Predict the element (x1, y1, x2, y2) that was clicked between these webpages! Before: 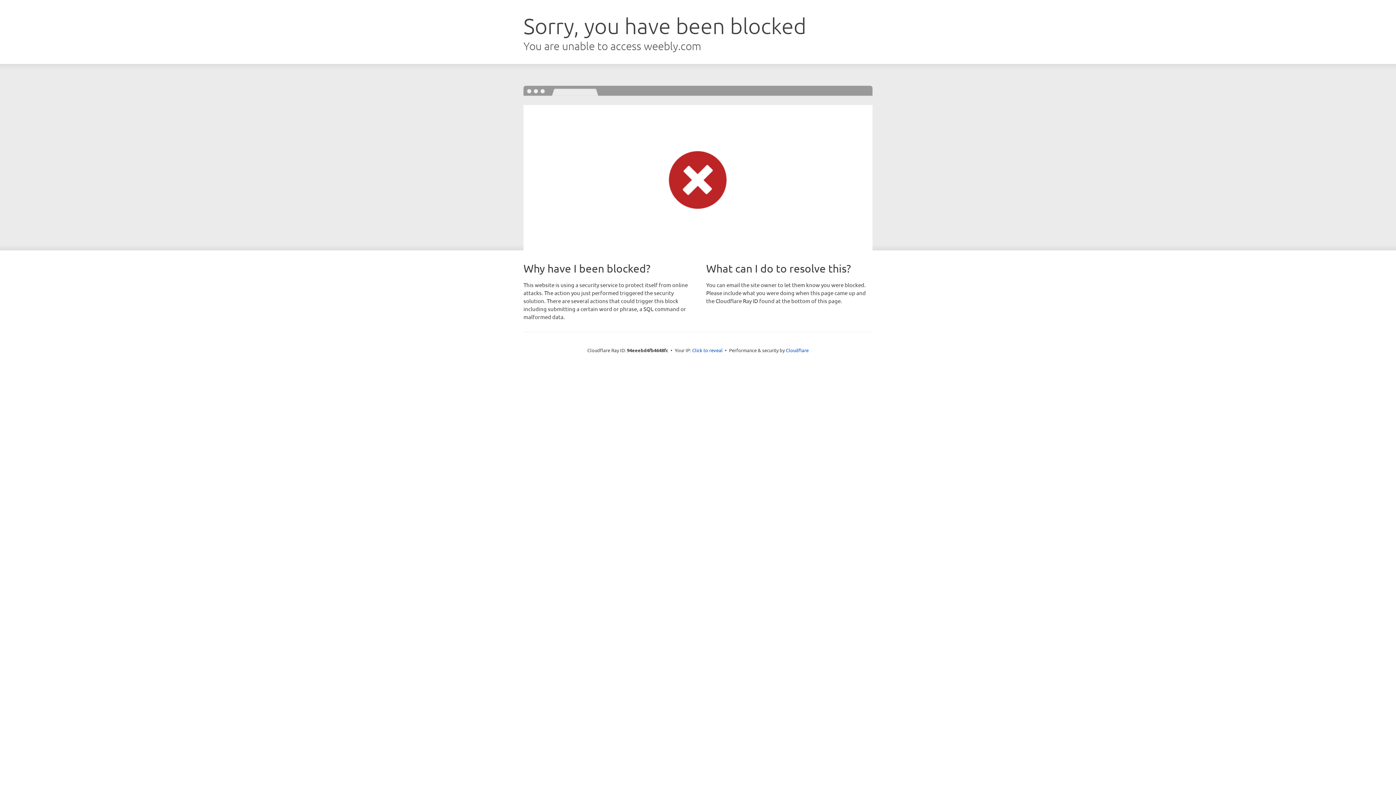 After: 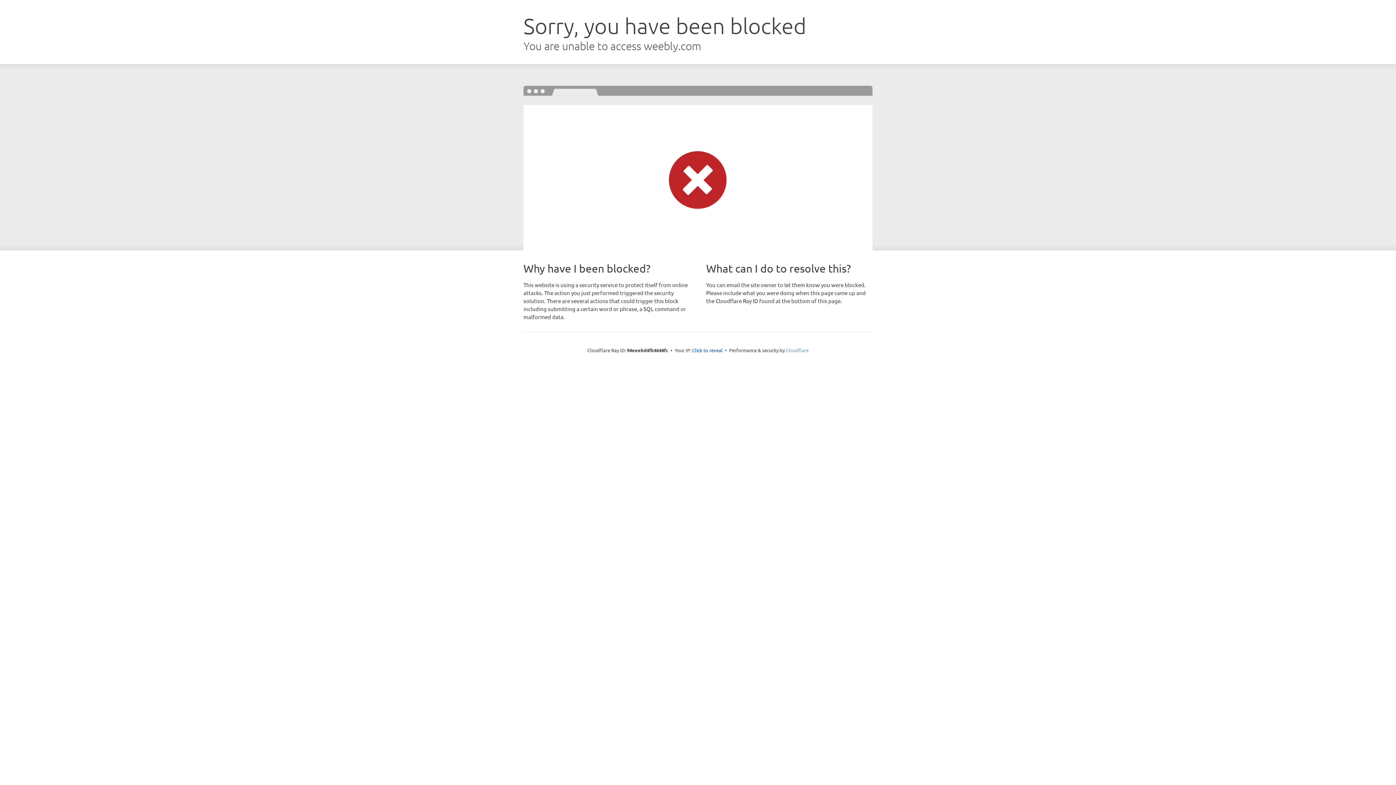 Action: label: Cloudflare bbox: (786, 347, 808, 353)